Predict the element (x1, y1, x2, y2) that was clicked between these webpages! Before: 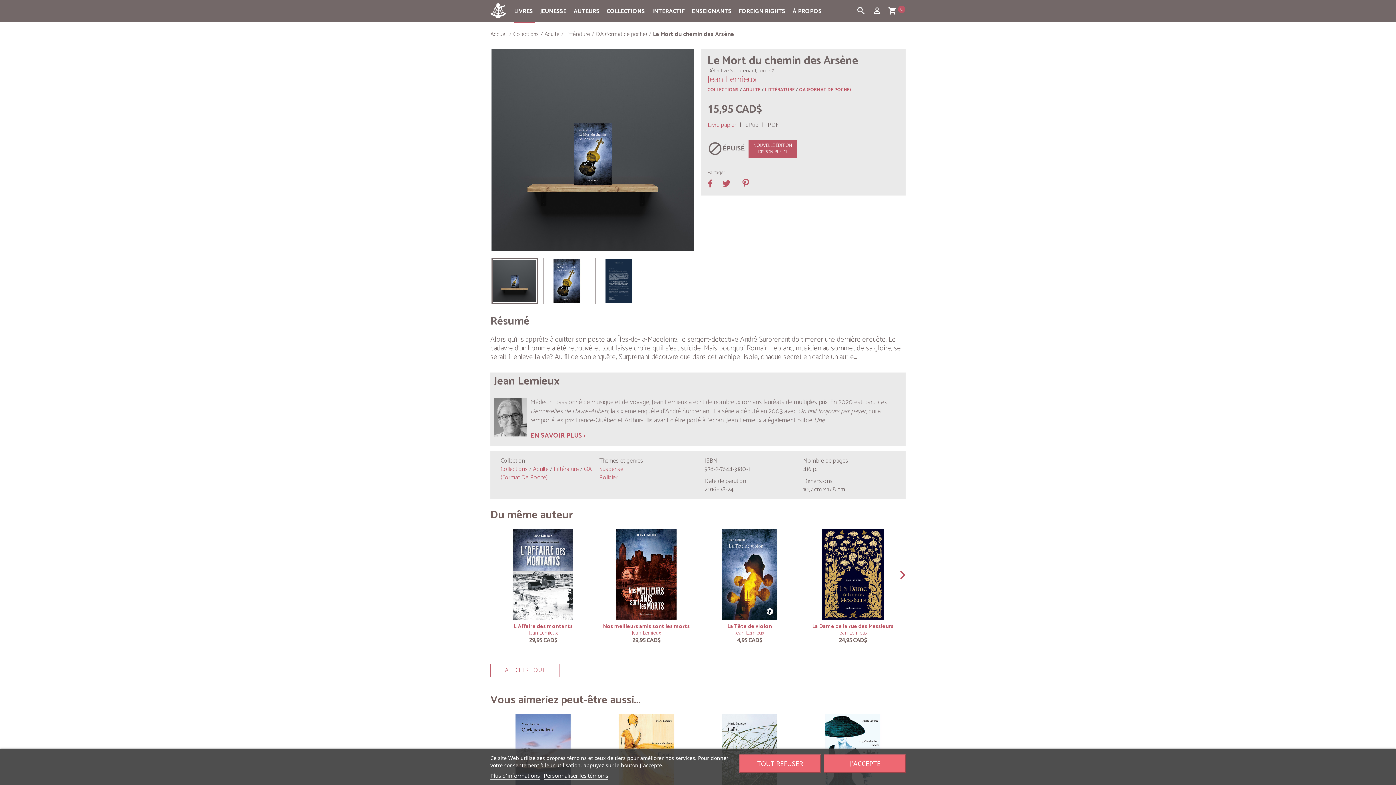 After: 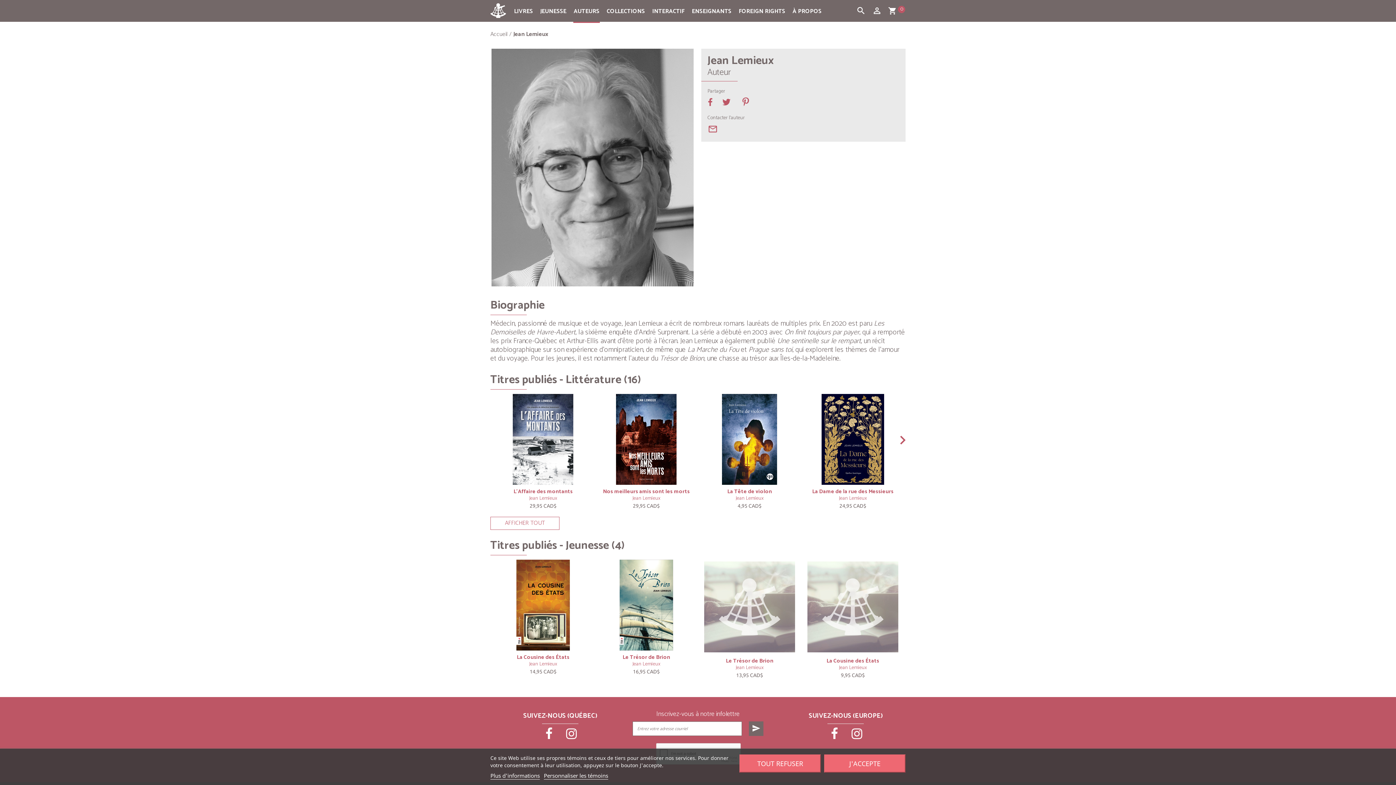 Action: bbox: (838, 628, 867, 637) label: Jean Lemieux